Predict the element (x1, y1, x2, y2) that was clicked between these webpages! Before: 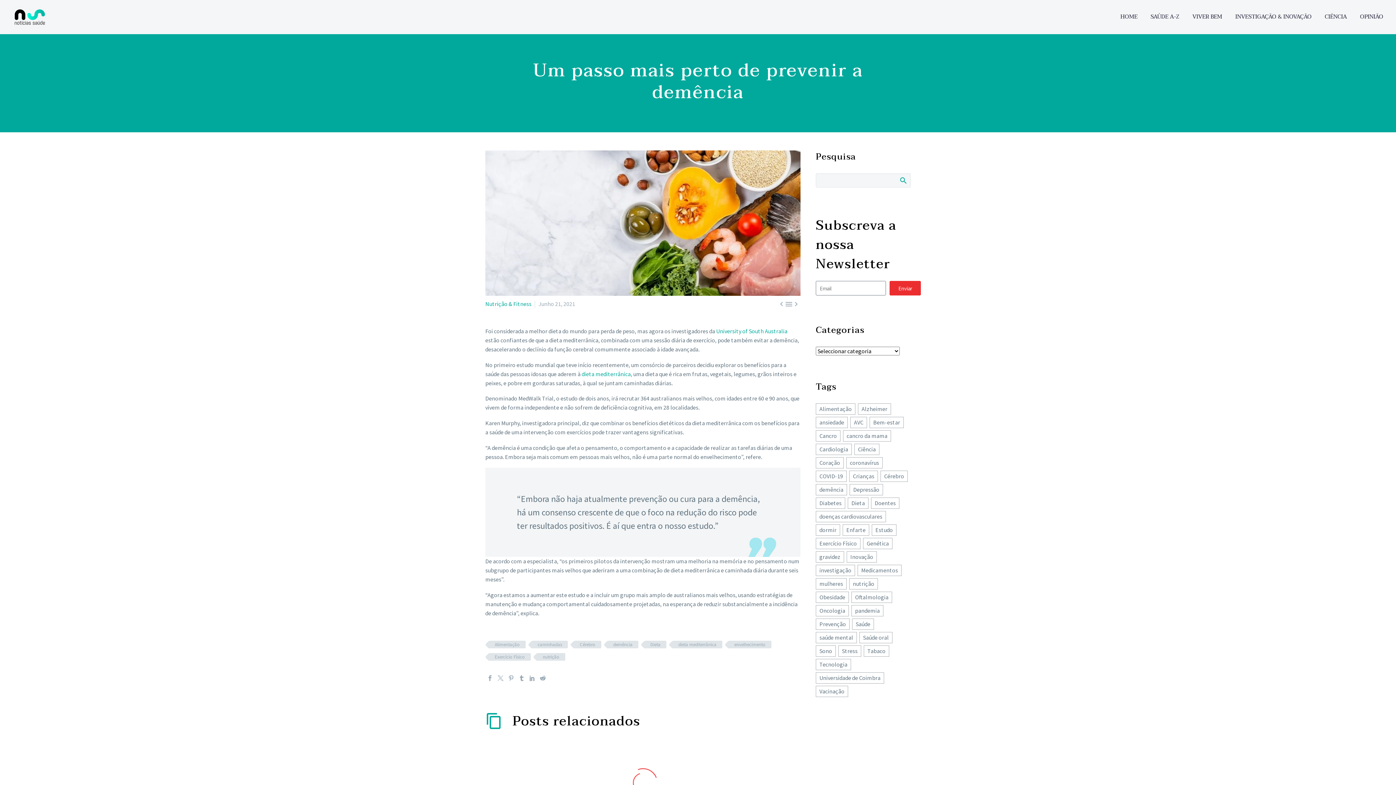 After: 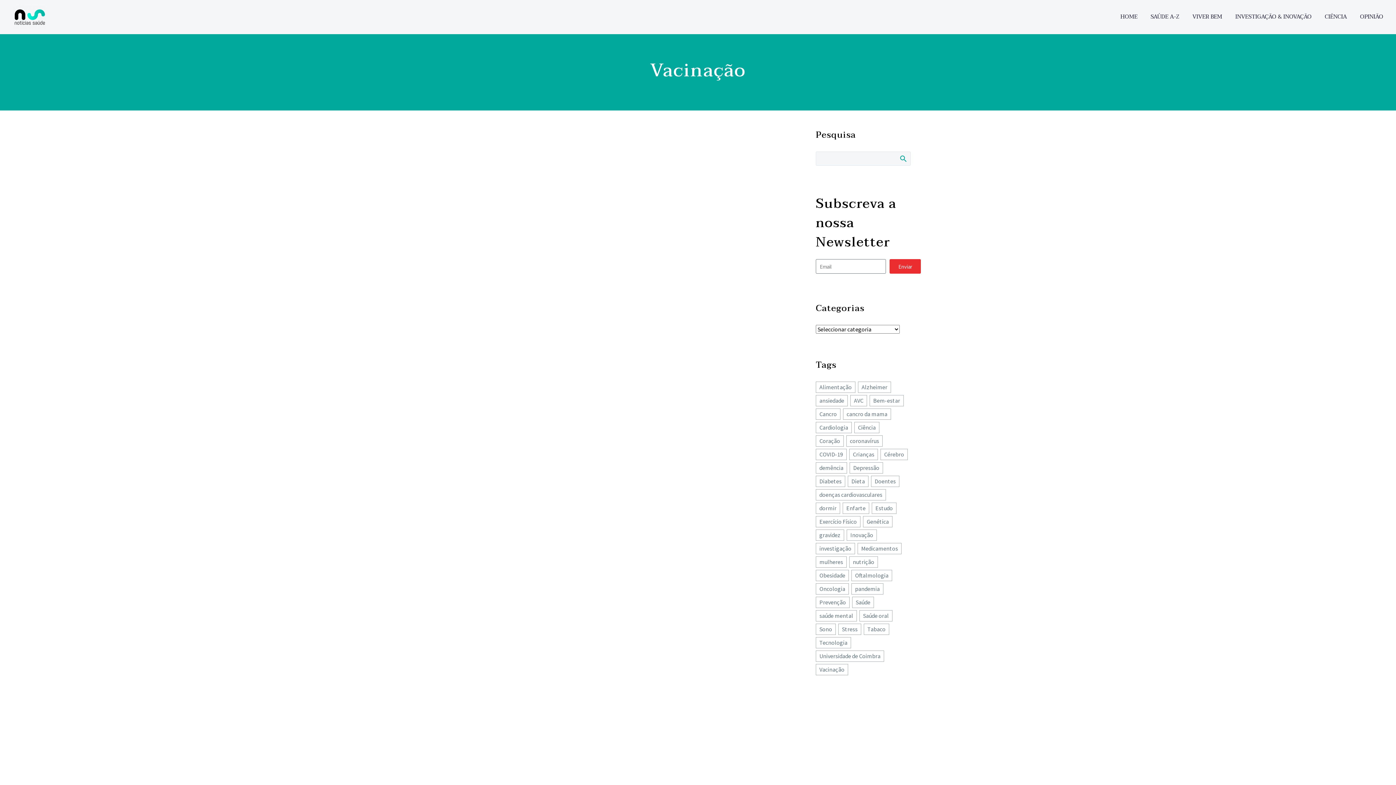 Action: label: Vacinação (59 itens) bbox: (816, 686, 848, 697)